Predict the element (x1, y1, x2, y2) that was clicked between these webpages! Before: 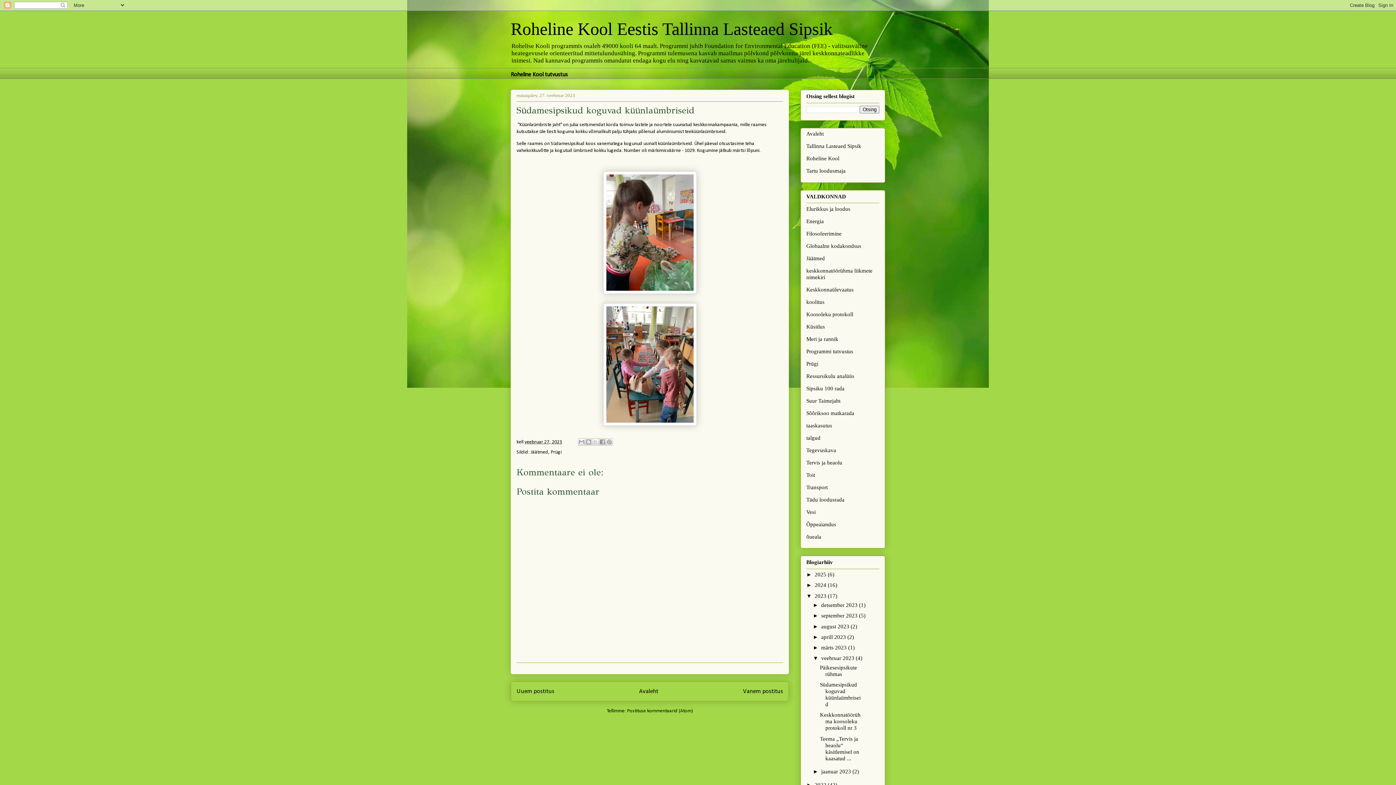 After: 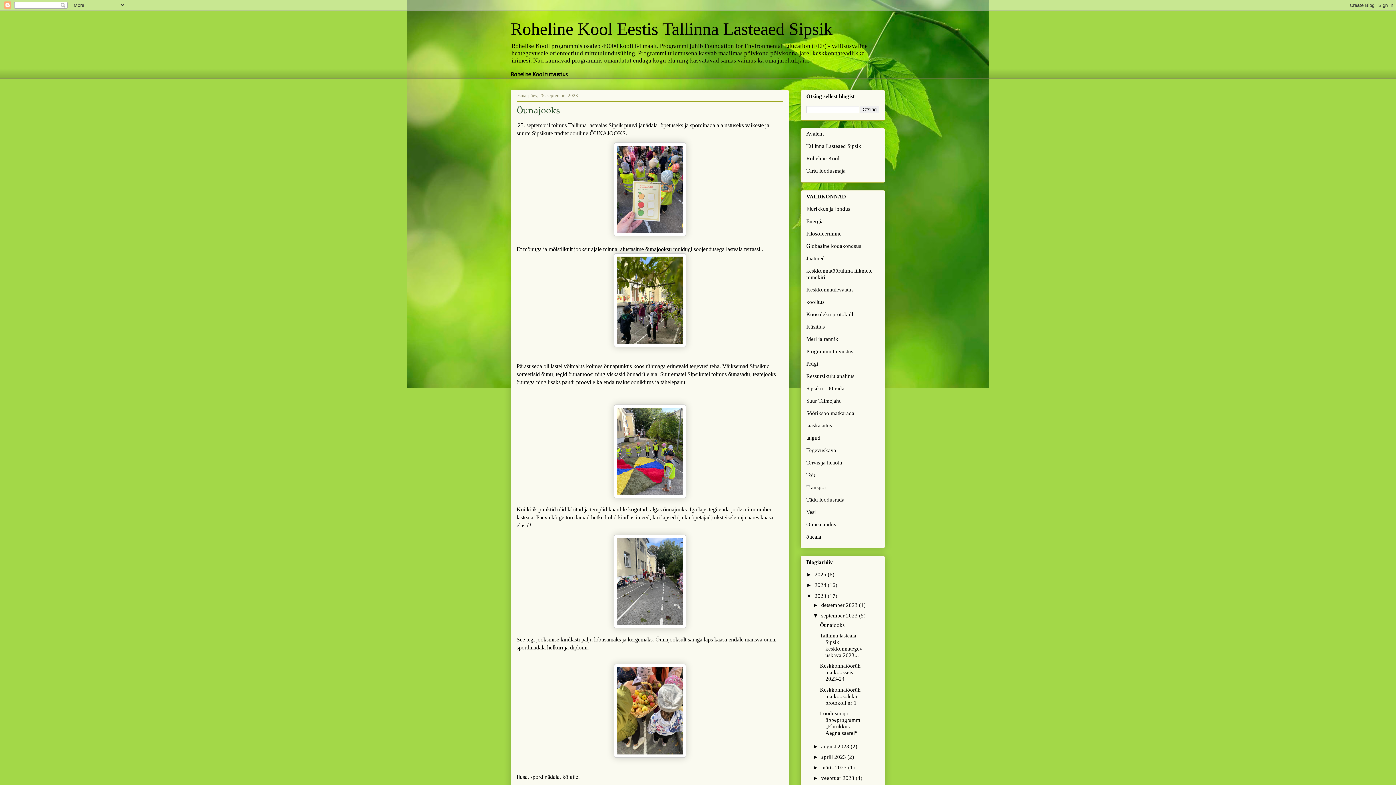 Action: bbox: (821, 613, 859, 619) label: september 2023 